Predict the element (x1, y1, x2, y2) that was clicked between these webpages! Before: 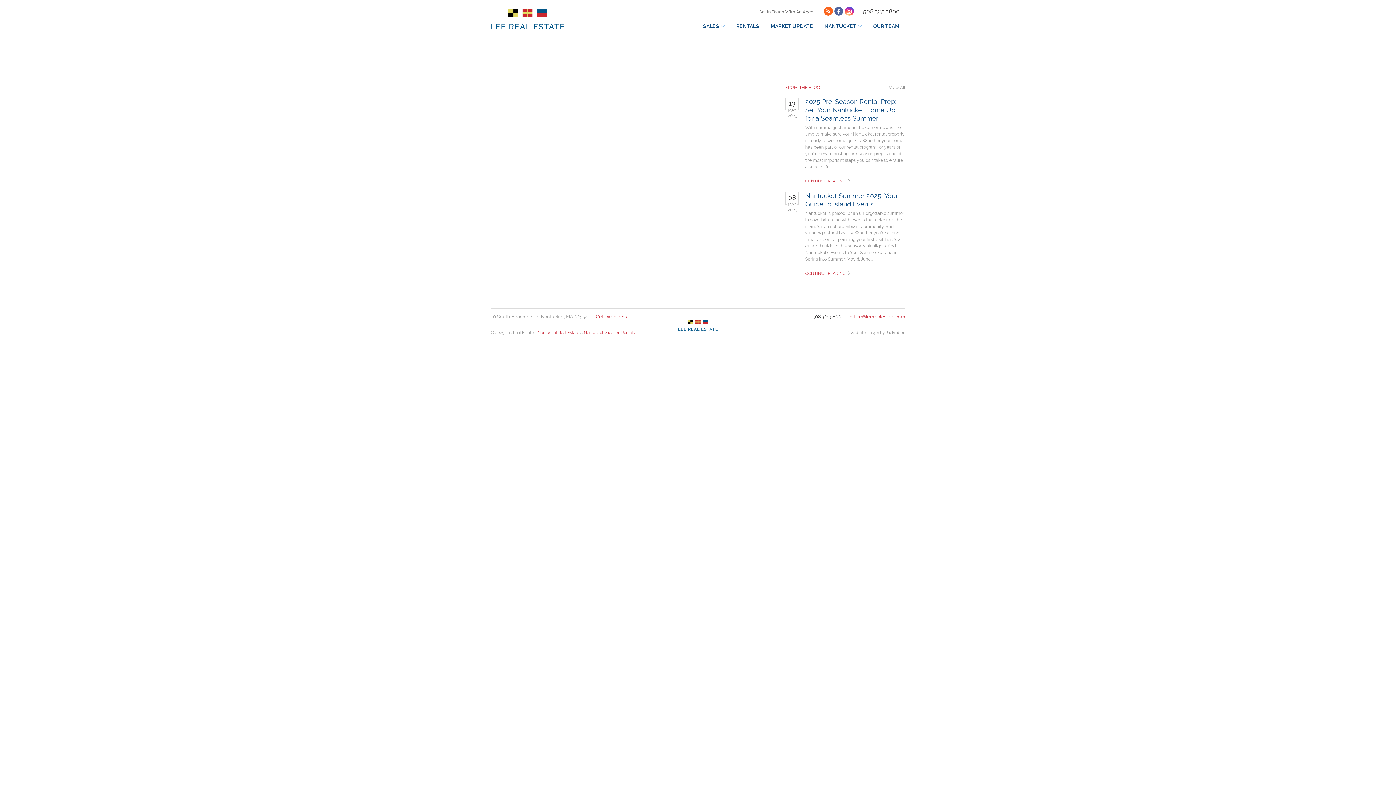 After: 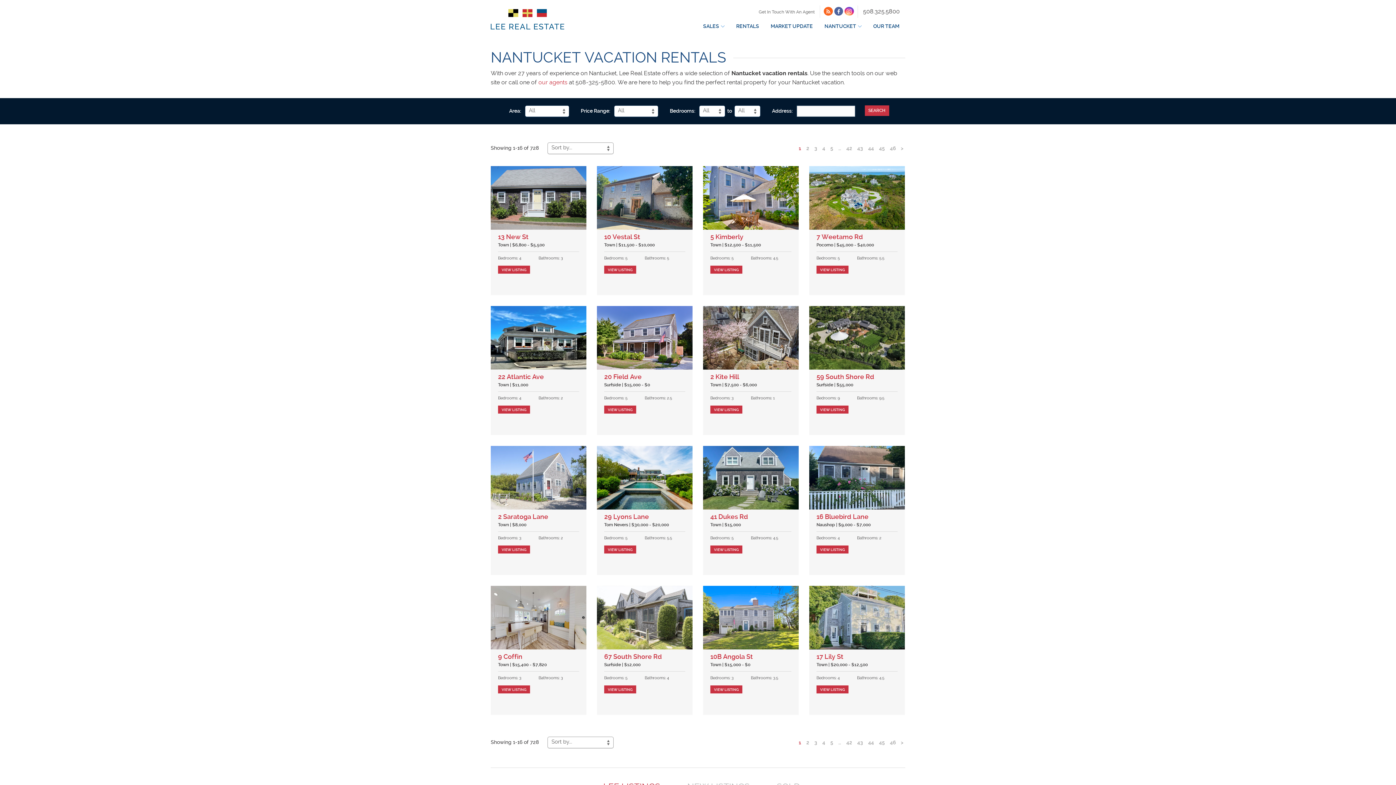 Action: bbox: (730, 19, 765, 33) label: RENTALS